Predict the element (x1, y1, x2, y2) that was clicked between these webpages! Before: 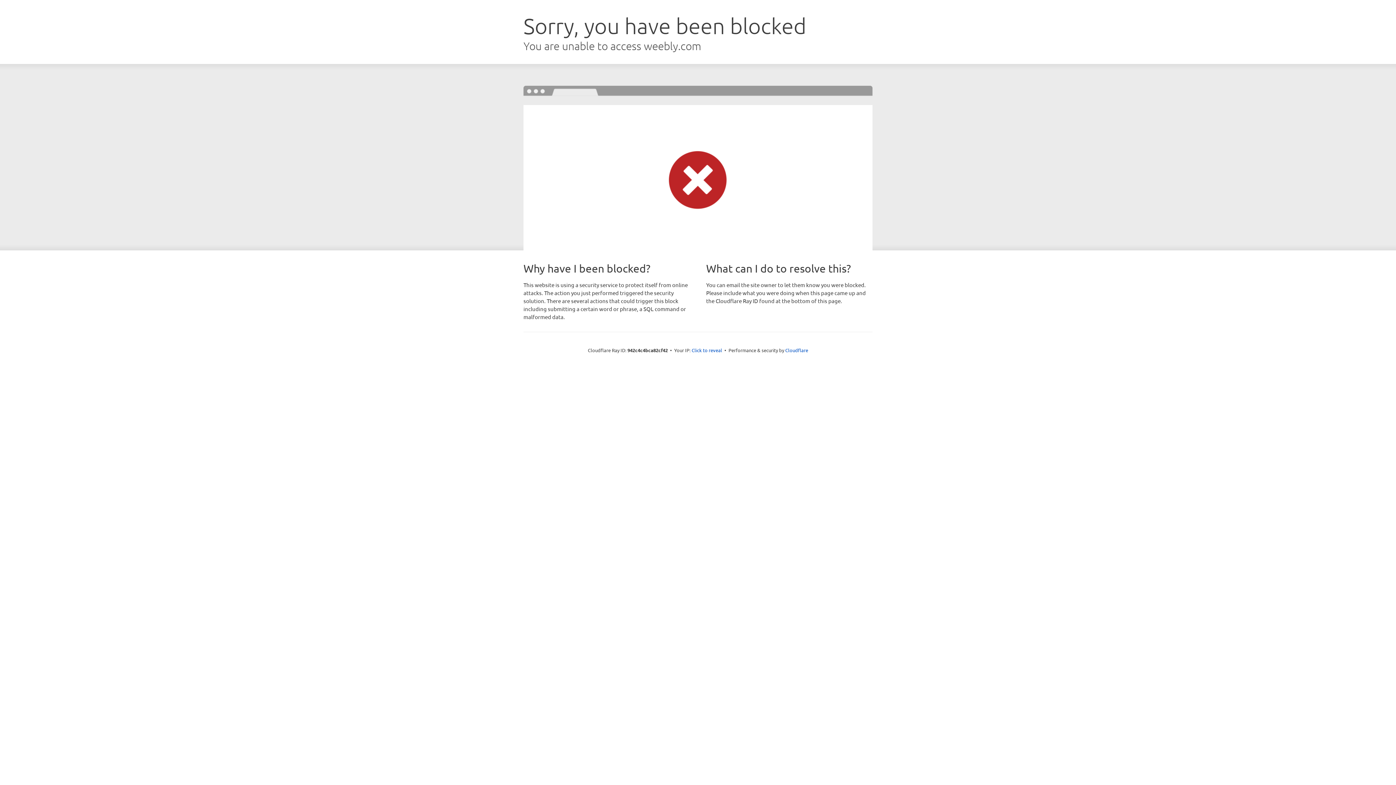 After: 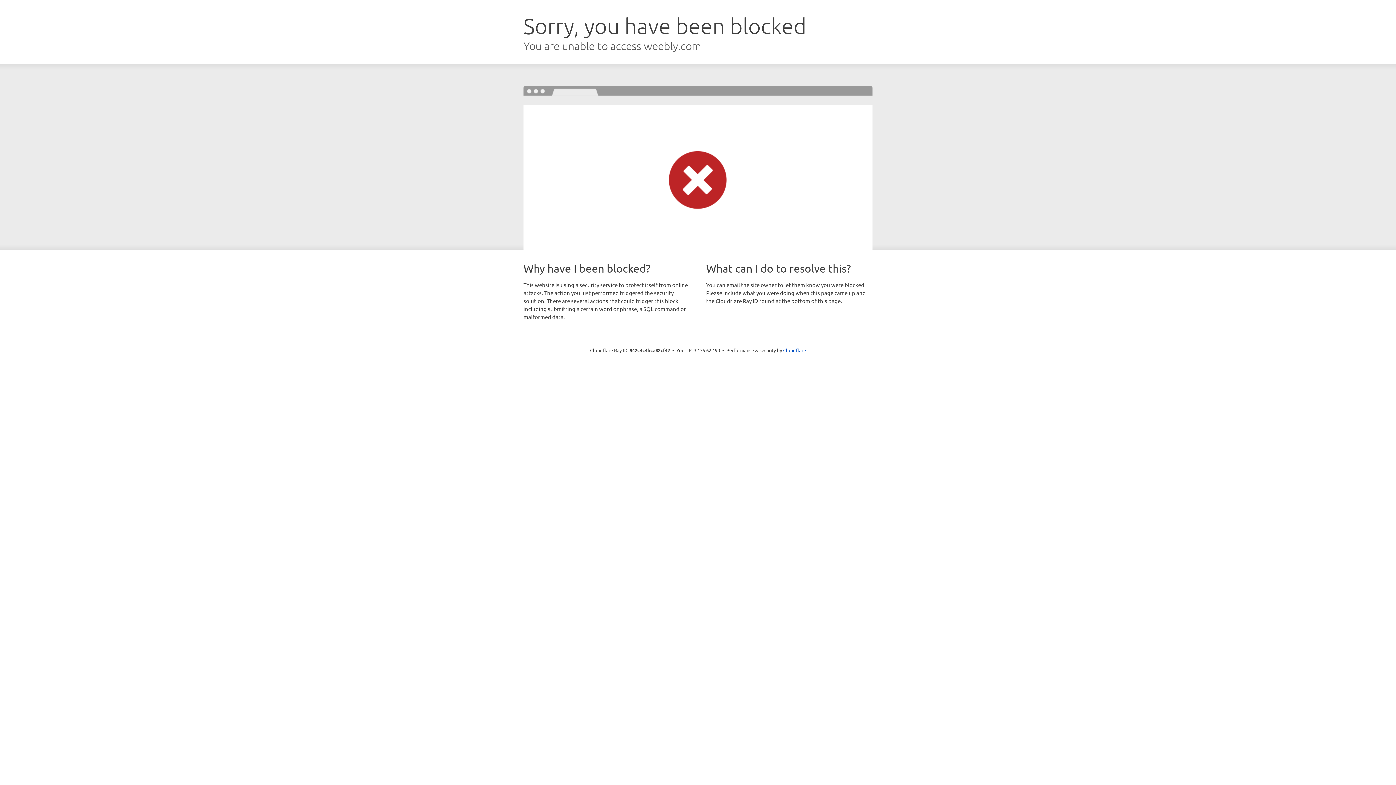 Action: label: Click to reveal bbox: (691, 346, 722, 353)